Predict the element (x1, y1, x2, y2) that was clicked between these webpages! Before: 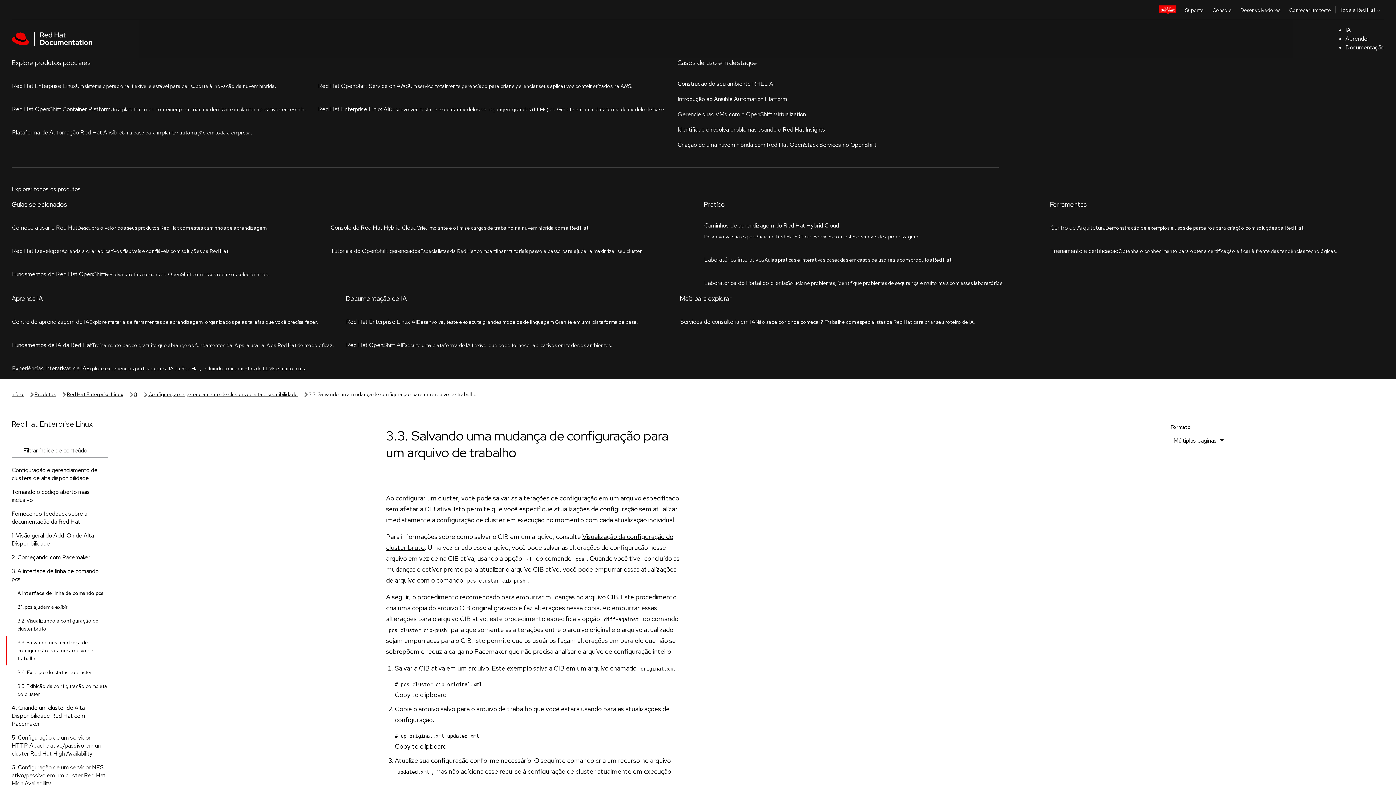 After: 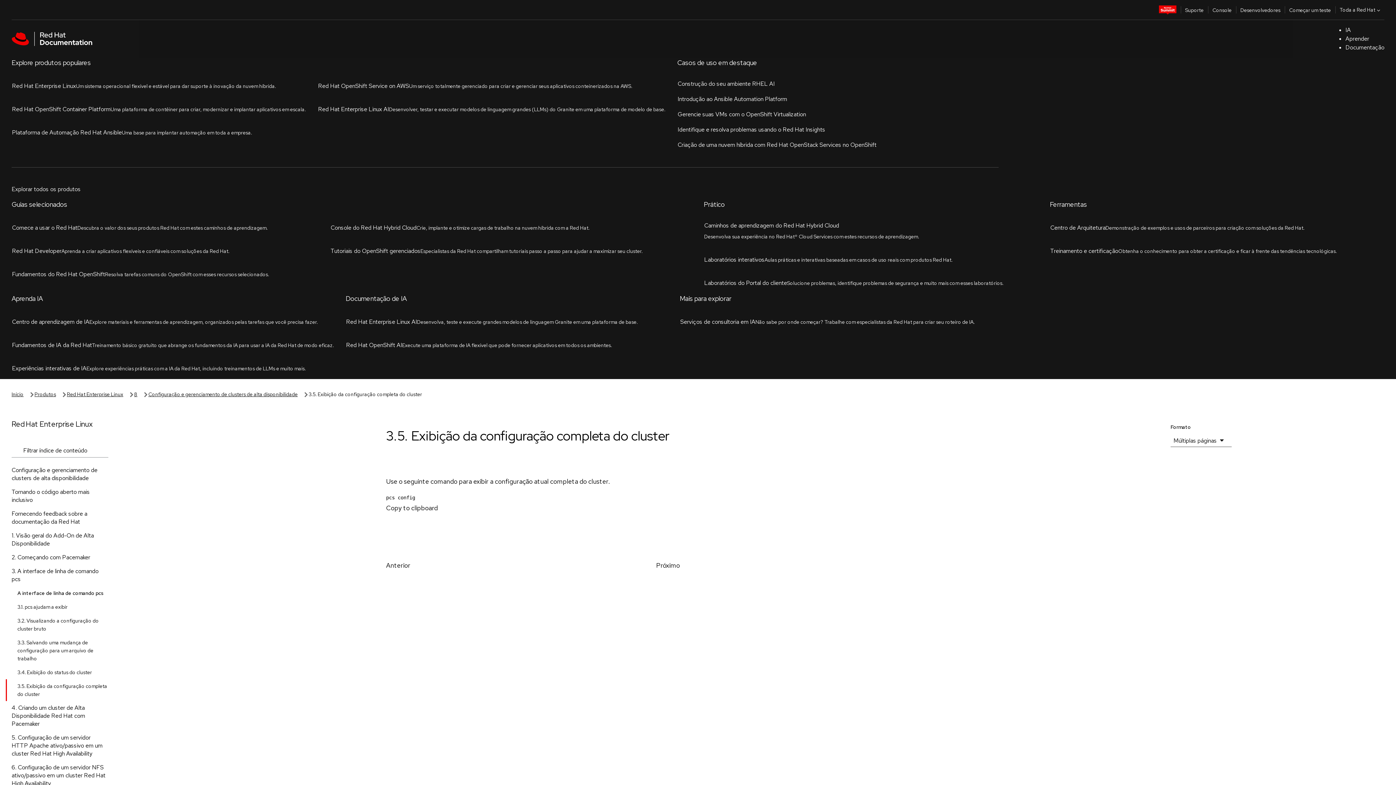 Action: bbox: (5, 346, 120, 368) label: 3.5. Exibição da configuração completa do cluster